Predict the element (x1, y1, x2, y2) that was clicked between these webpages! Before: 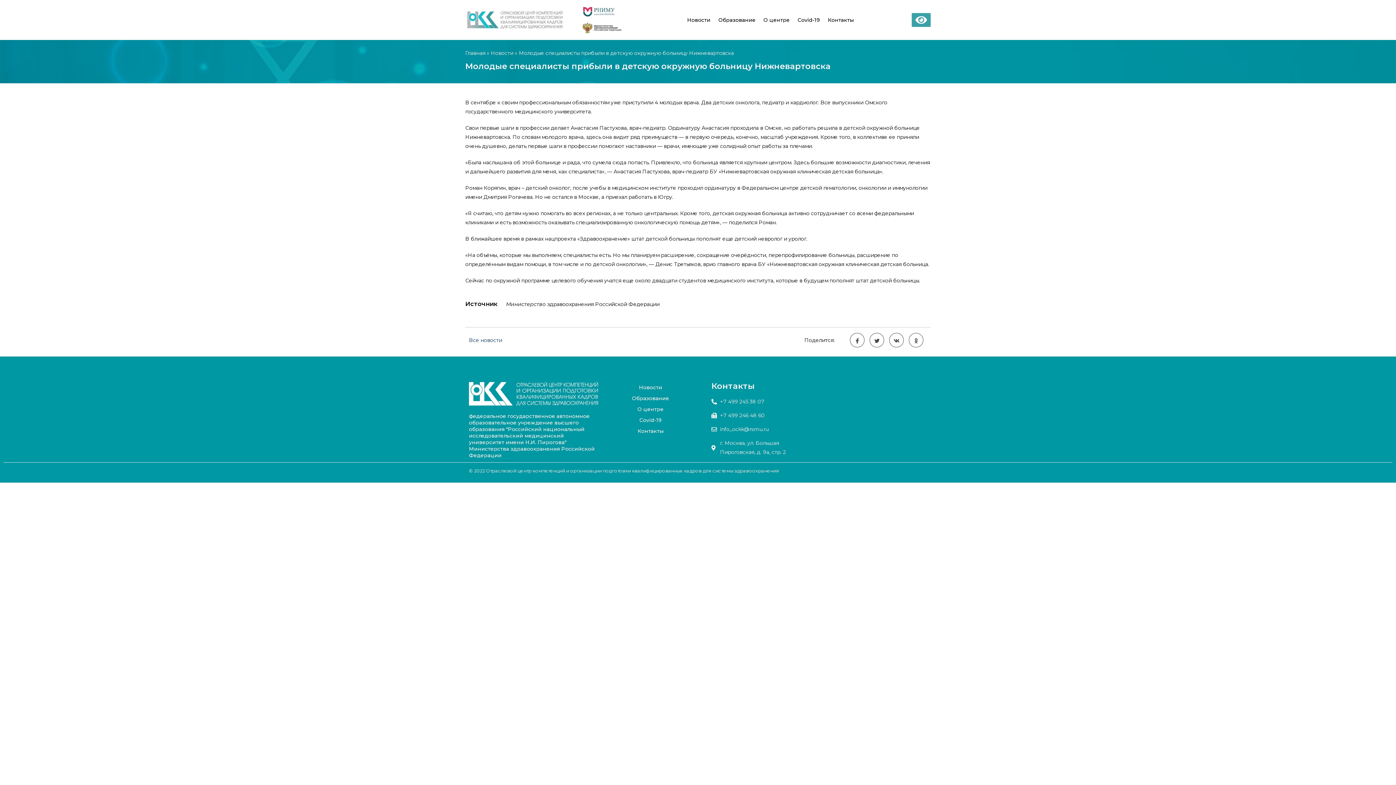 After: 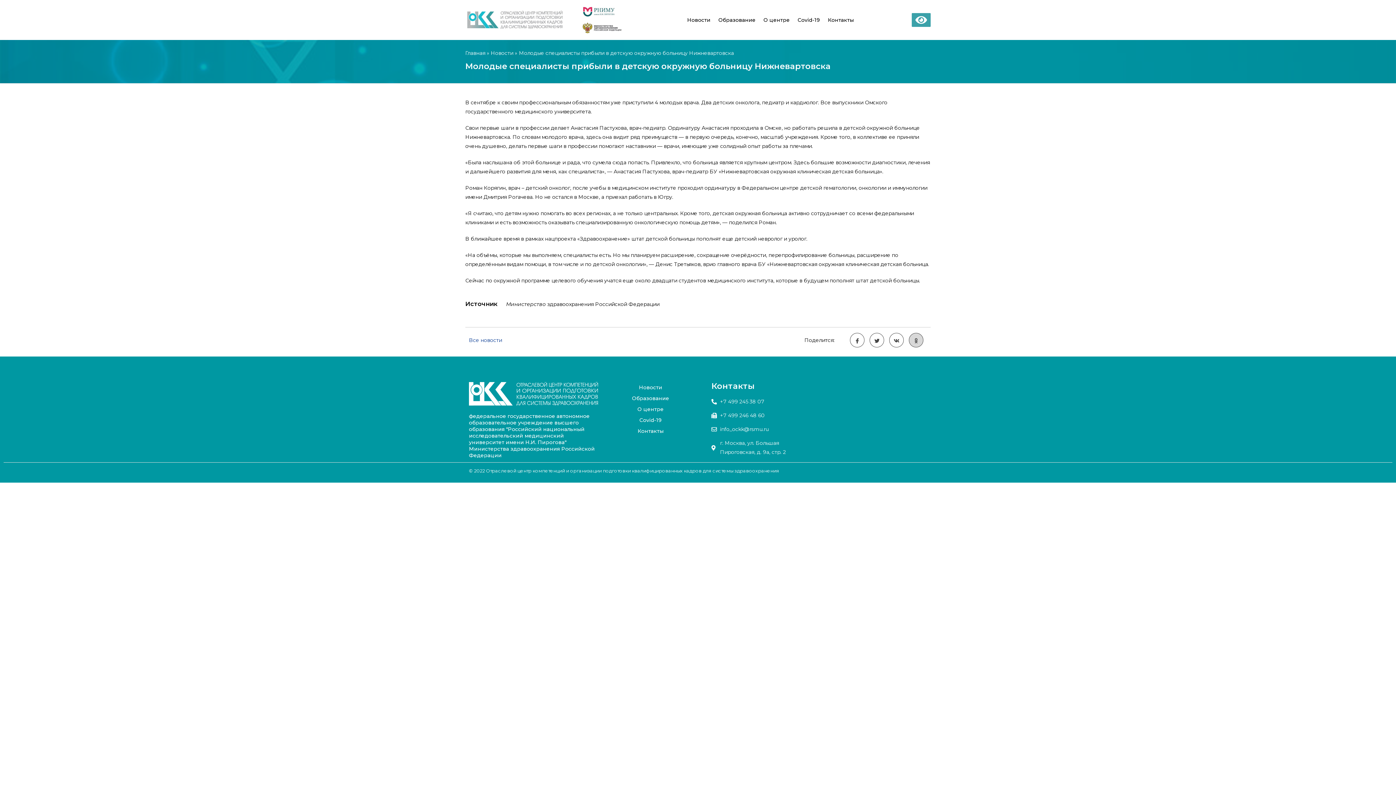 Action: bbox: (909, 333, 923, 347)